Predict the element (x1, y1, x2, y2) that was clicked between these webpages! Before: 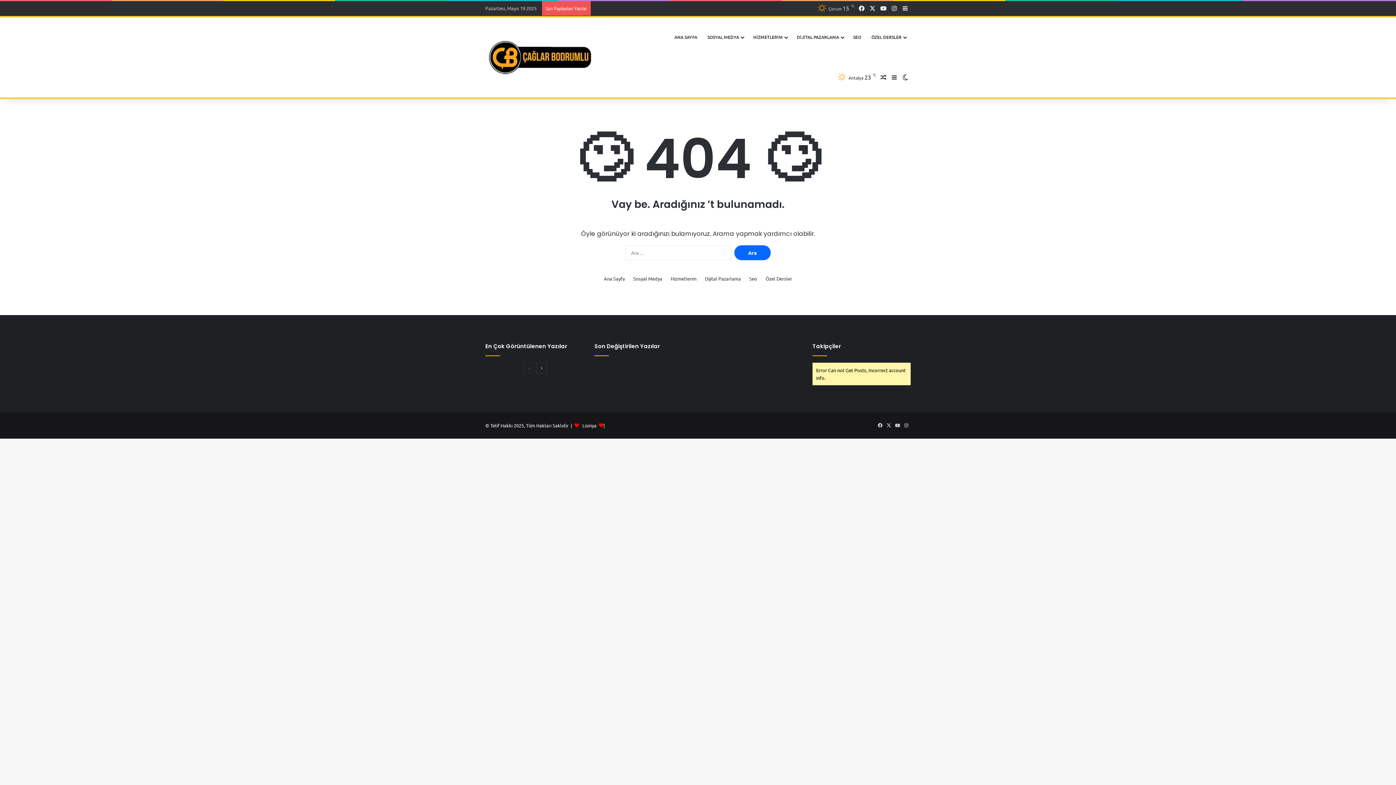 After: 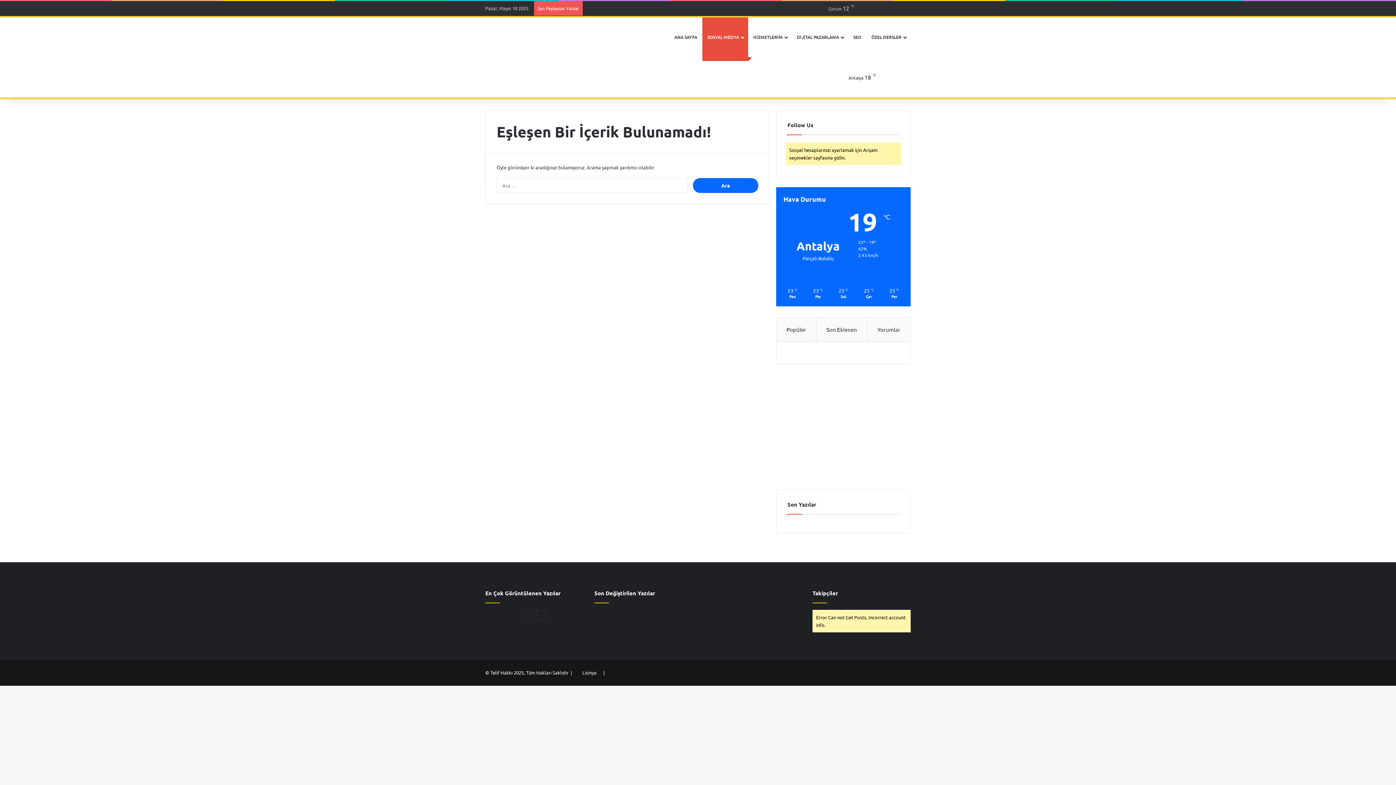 Action: bbox: (702, 17, 748, 57) label: SOSYAL MEDYA